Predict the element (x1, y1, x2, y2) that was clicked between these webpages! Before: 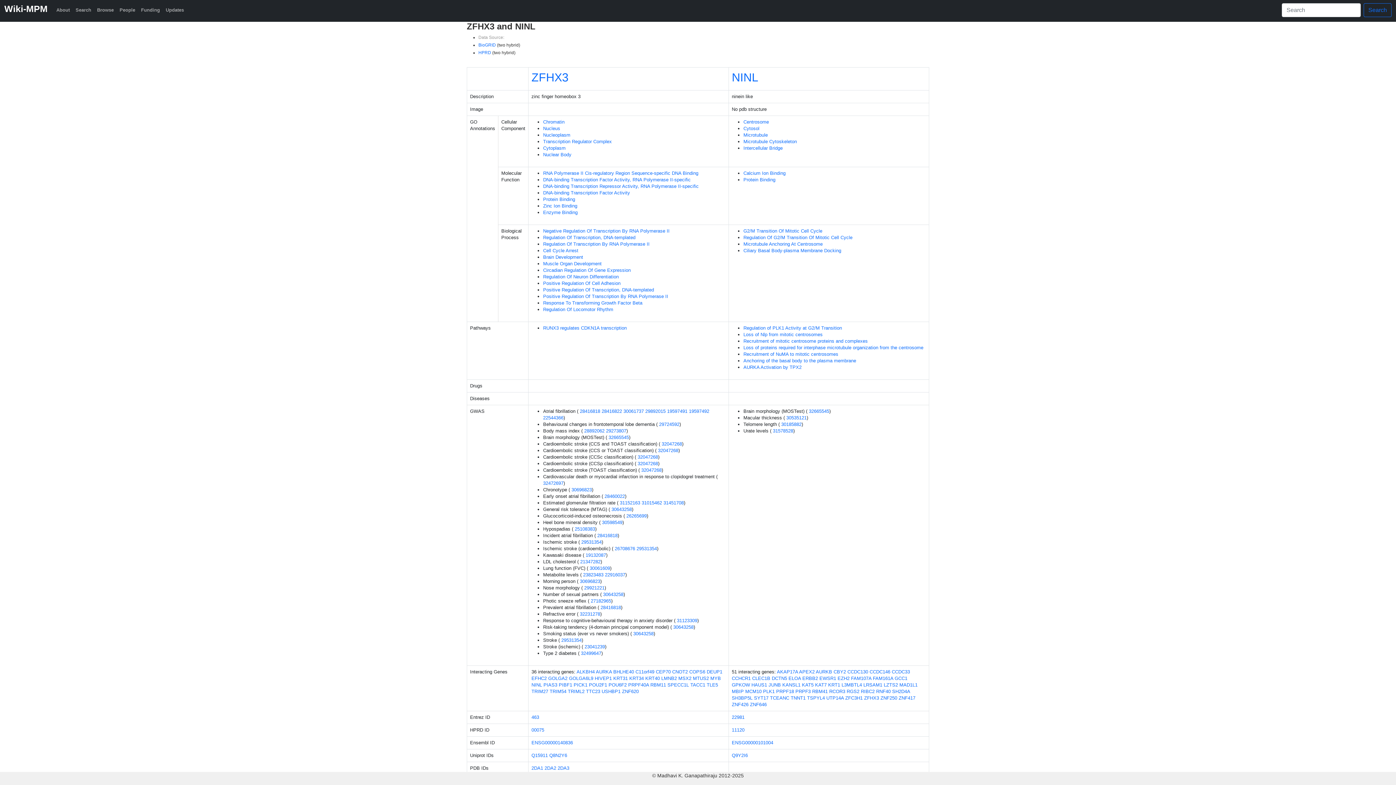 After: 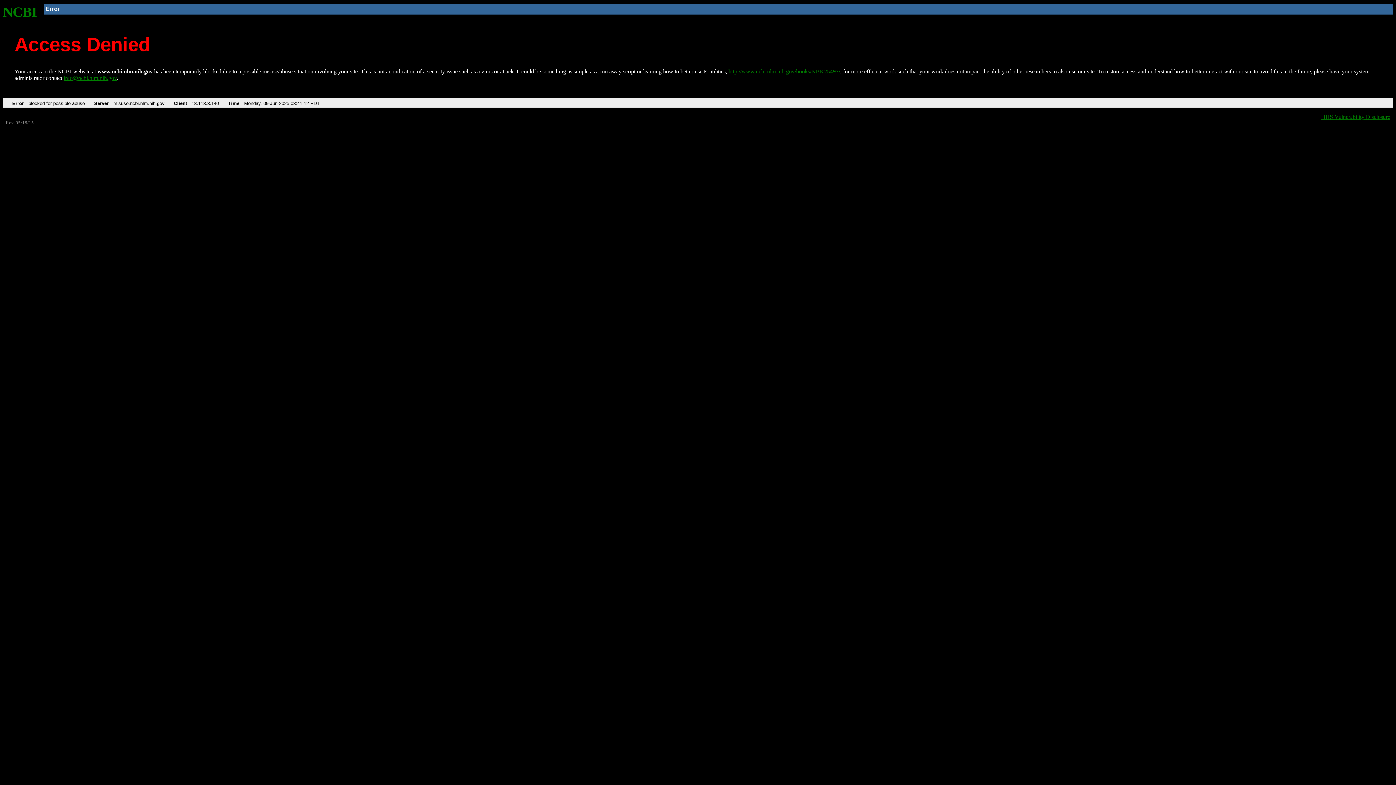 Action: label: 30598549 bbox: (602, 520, 622, 525)